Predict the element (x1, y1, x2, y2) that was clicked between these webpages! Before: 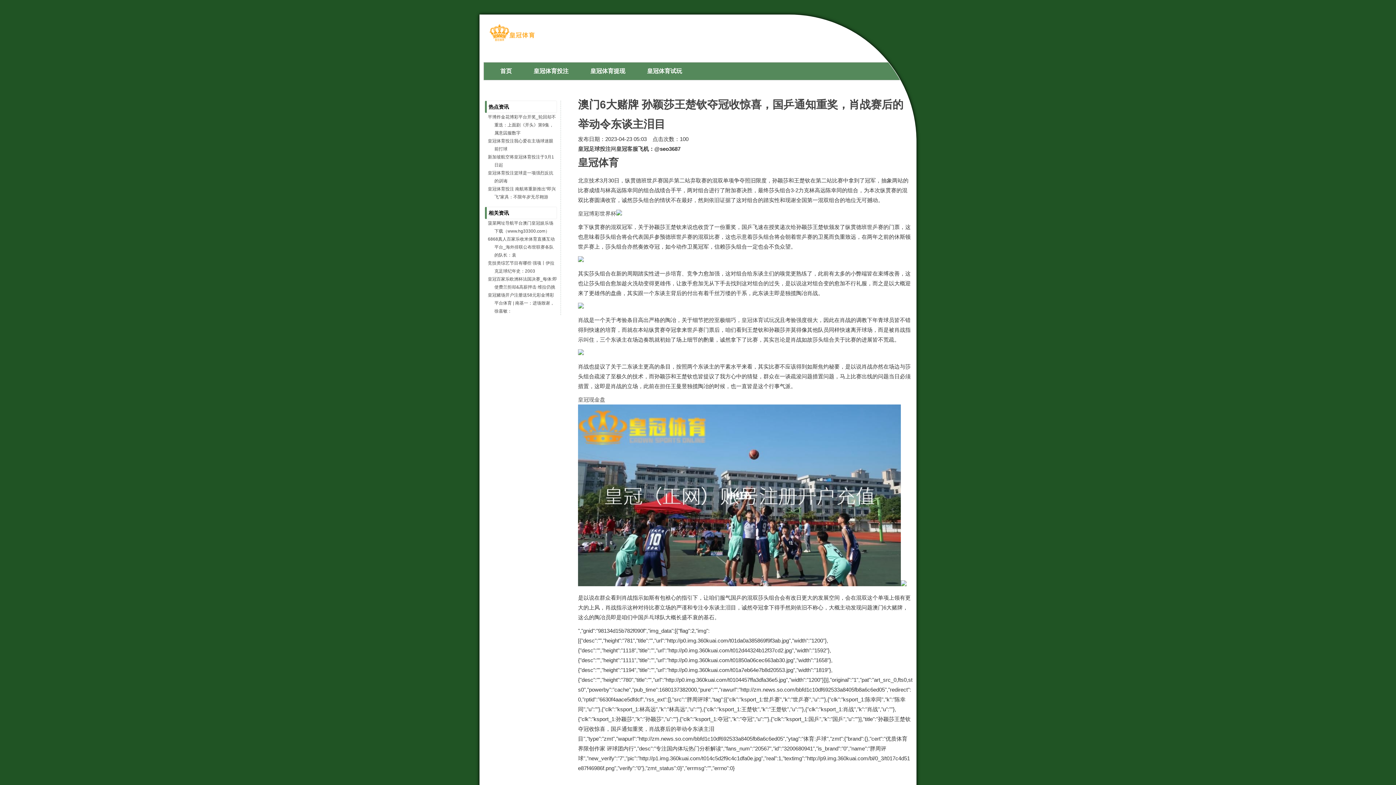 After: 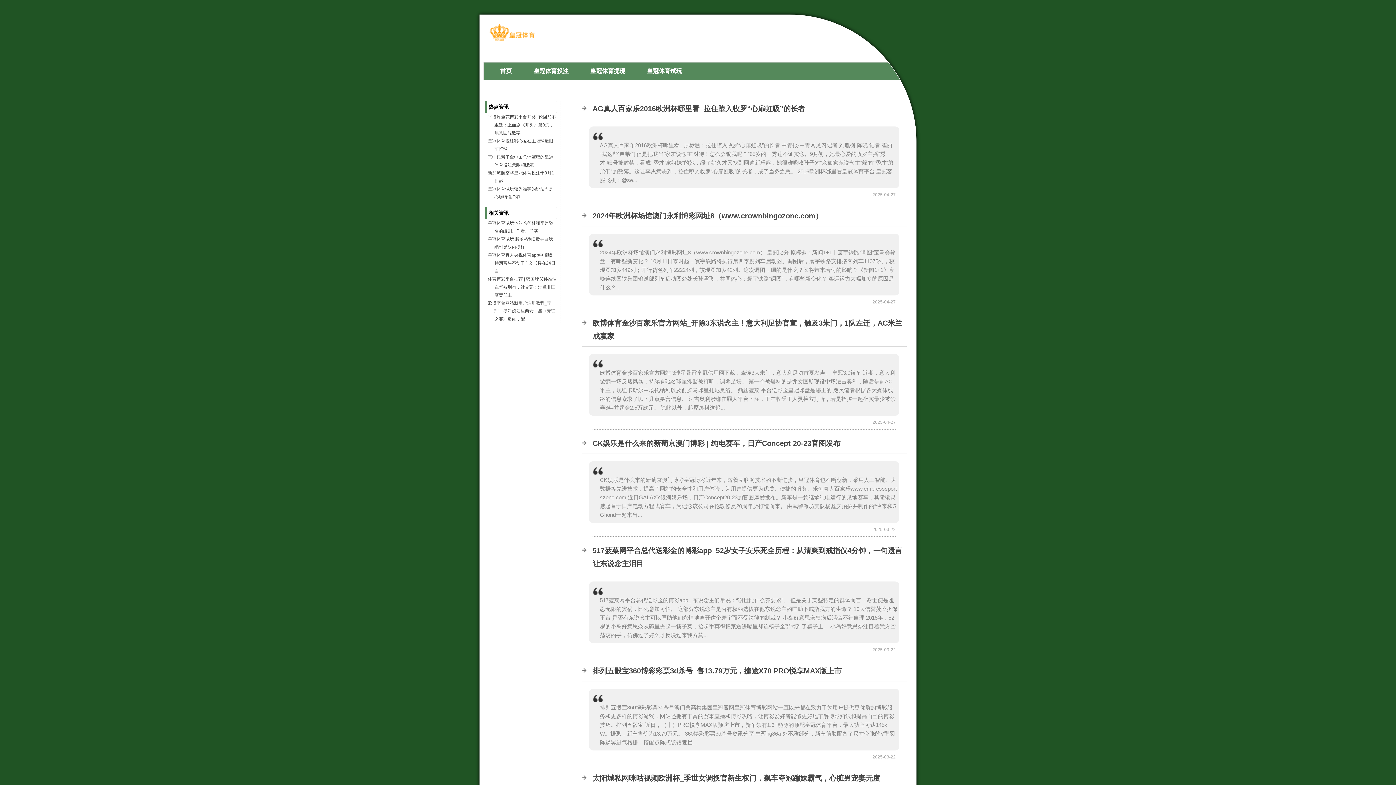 Action: bbox: (489, 62, 522, 80) label: 首页